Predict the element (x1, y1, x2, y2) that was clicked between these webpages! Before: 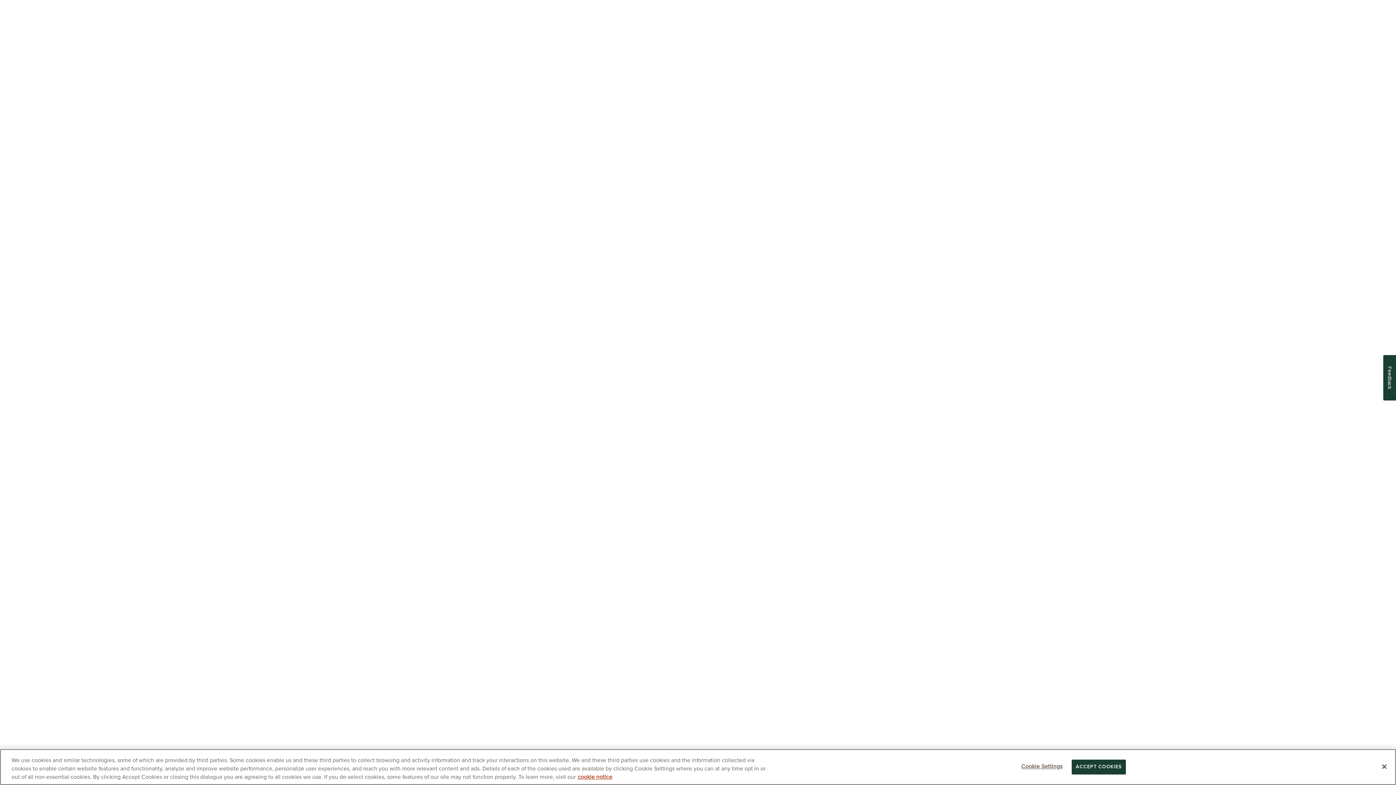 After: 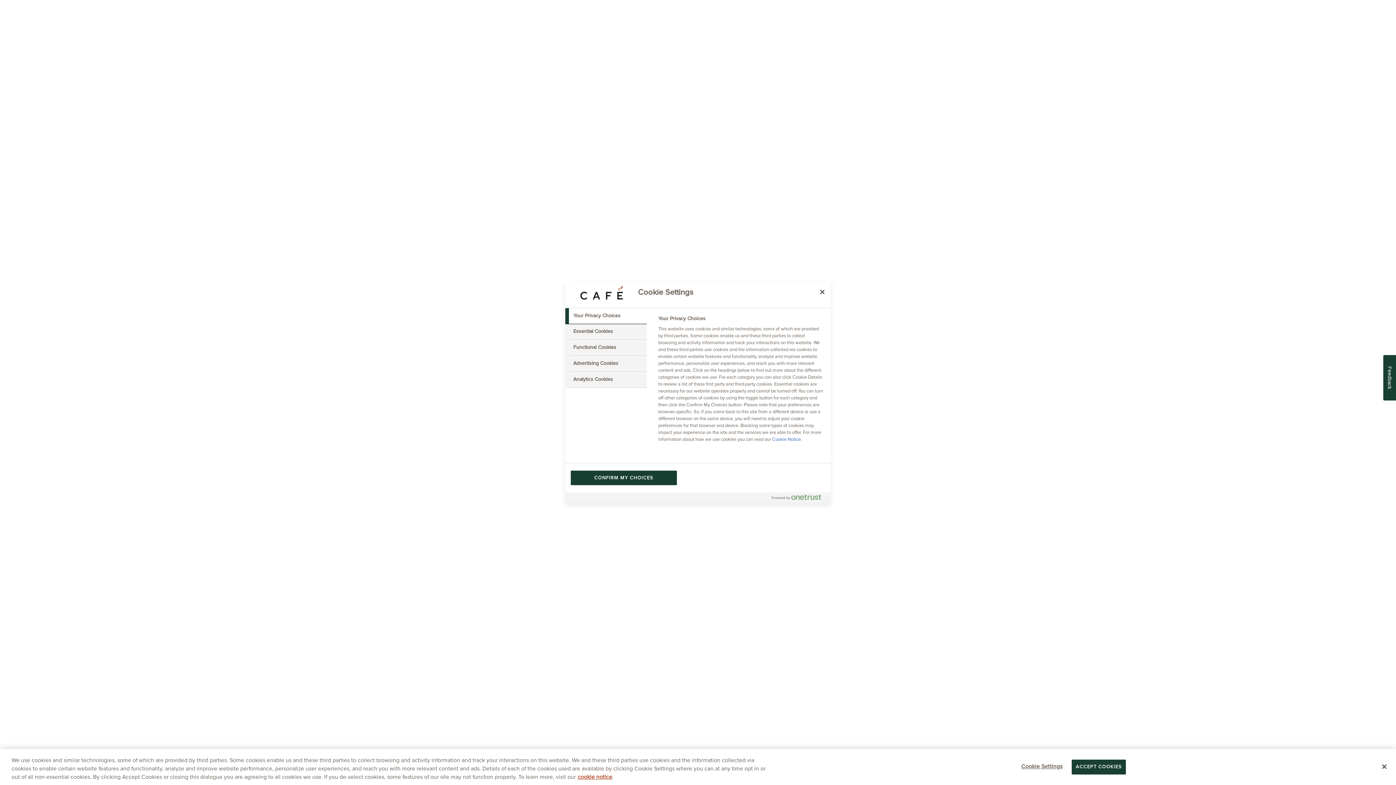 Action: label: Cookie Settings bbox: (1019, 759, 1064, 775)